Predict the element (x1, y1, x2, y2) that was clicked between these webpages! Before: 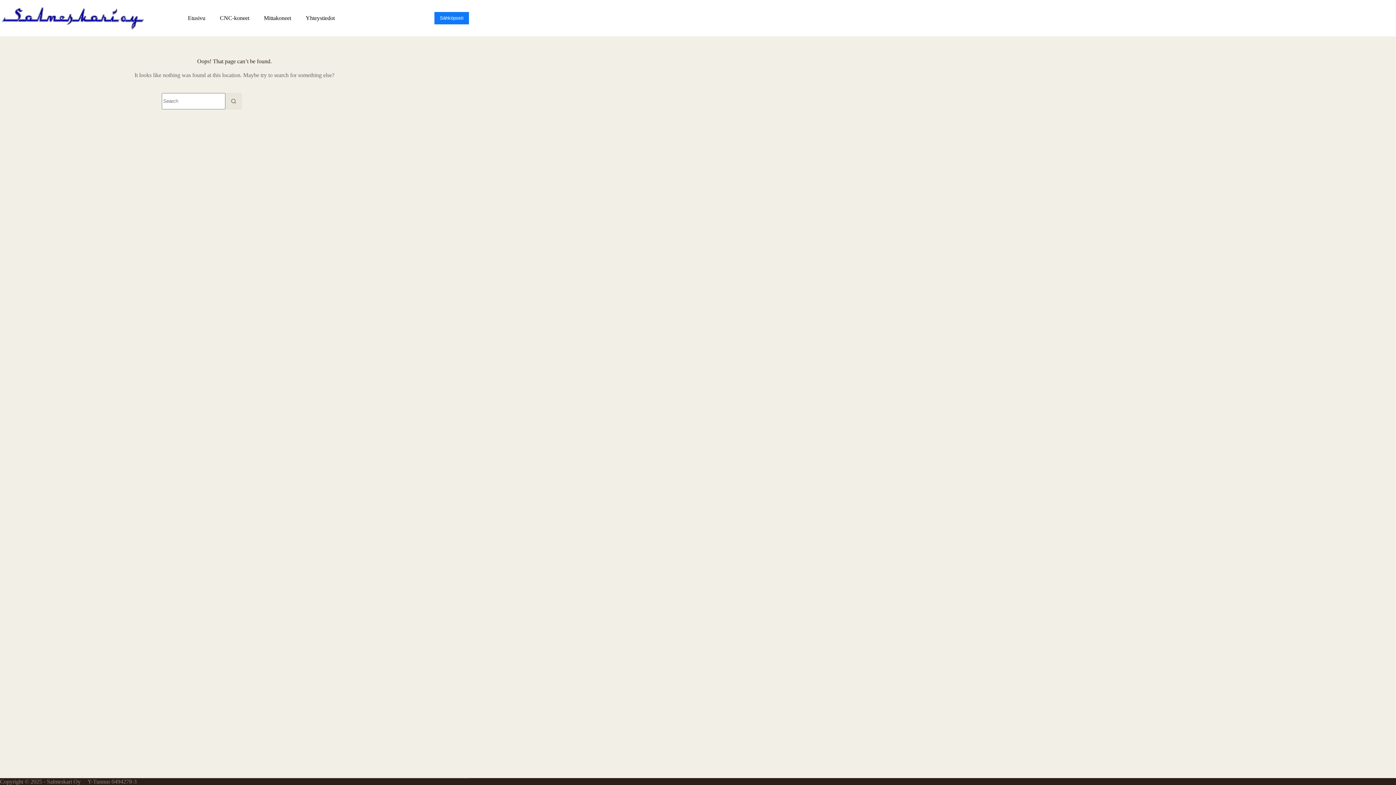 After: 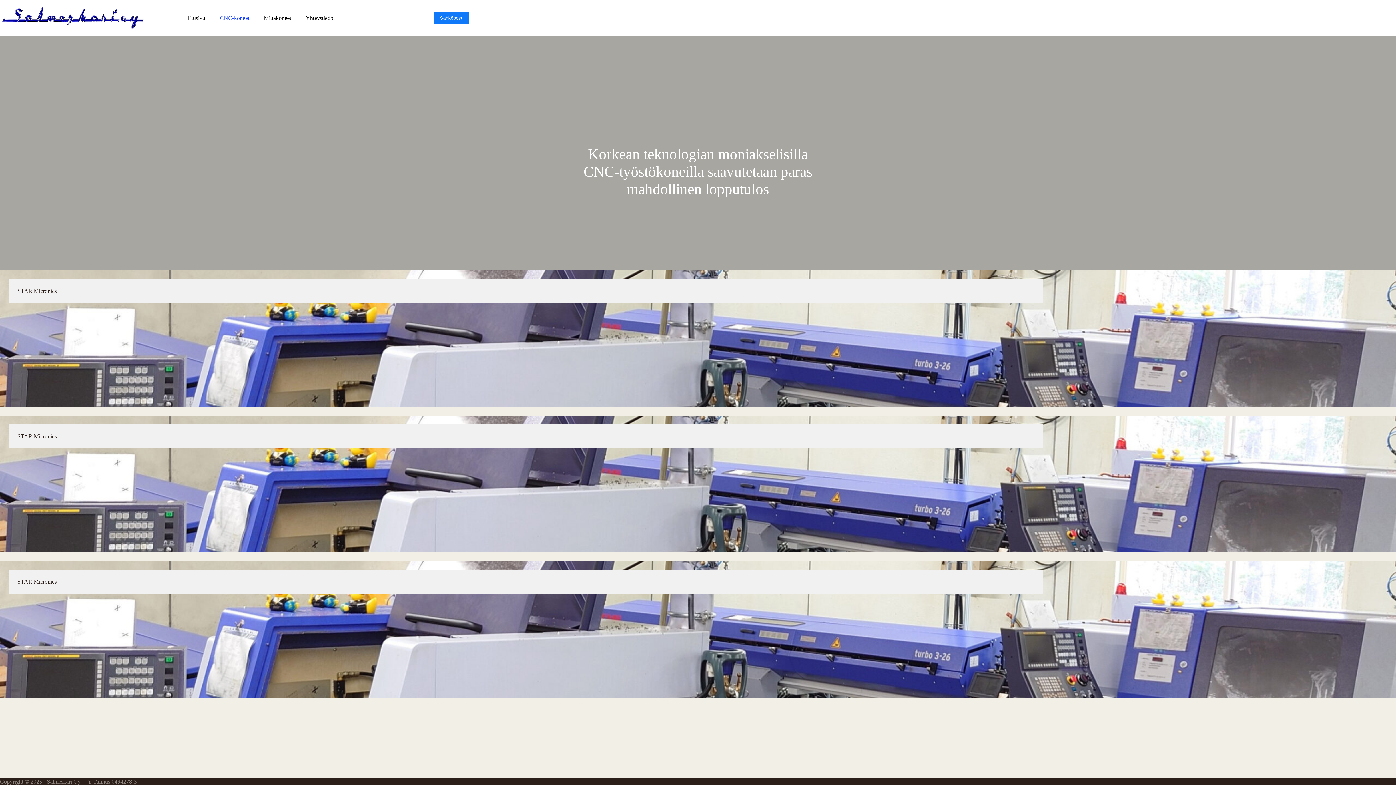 Action: bbox: (212, 0, 256, 36) label: CNC-koneet